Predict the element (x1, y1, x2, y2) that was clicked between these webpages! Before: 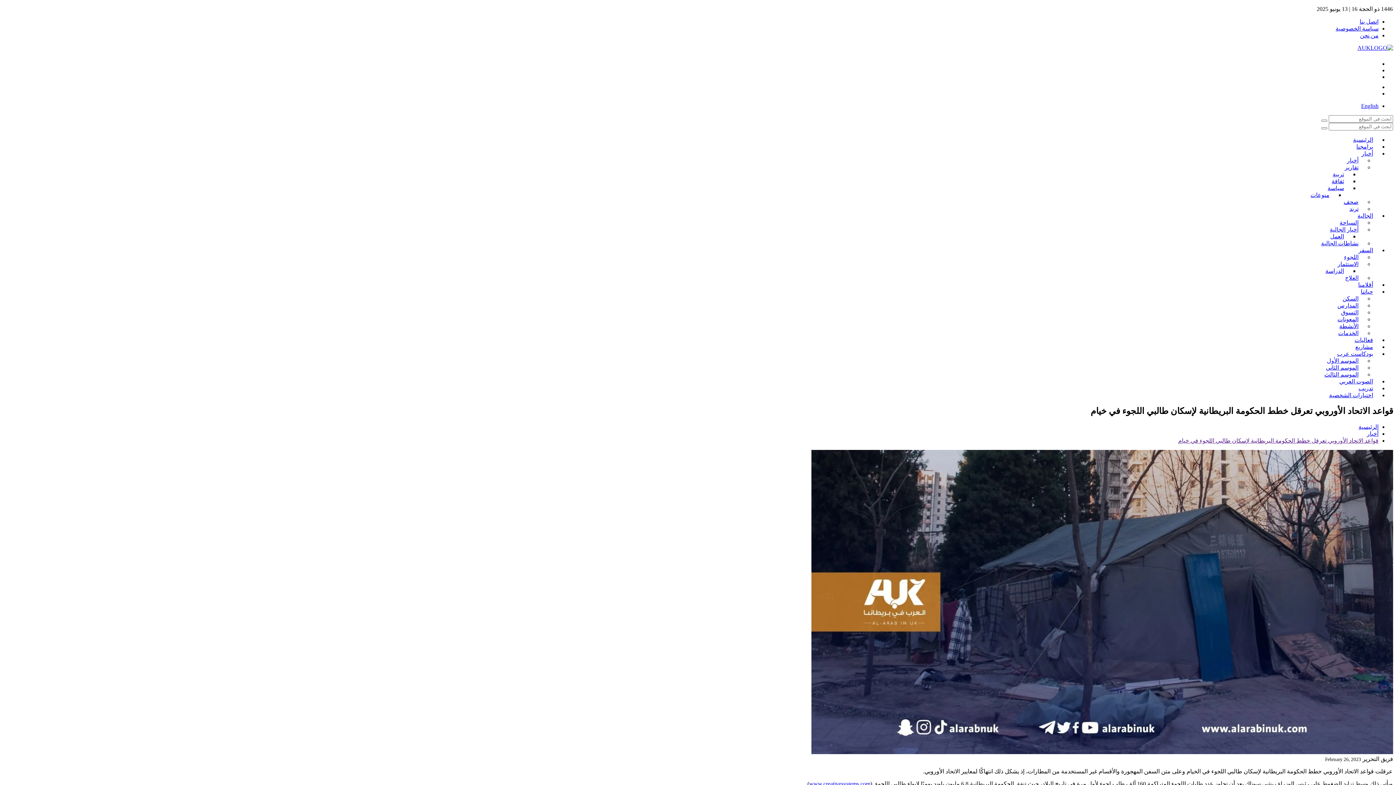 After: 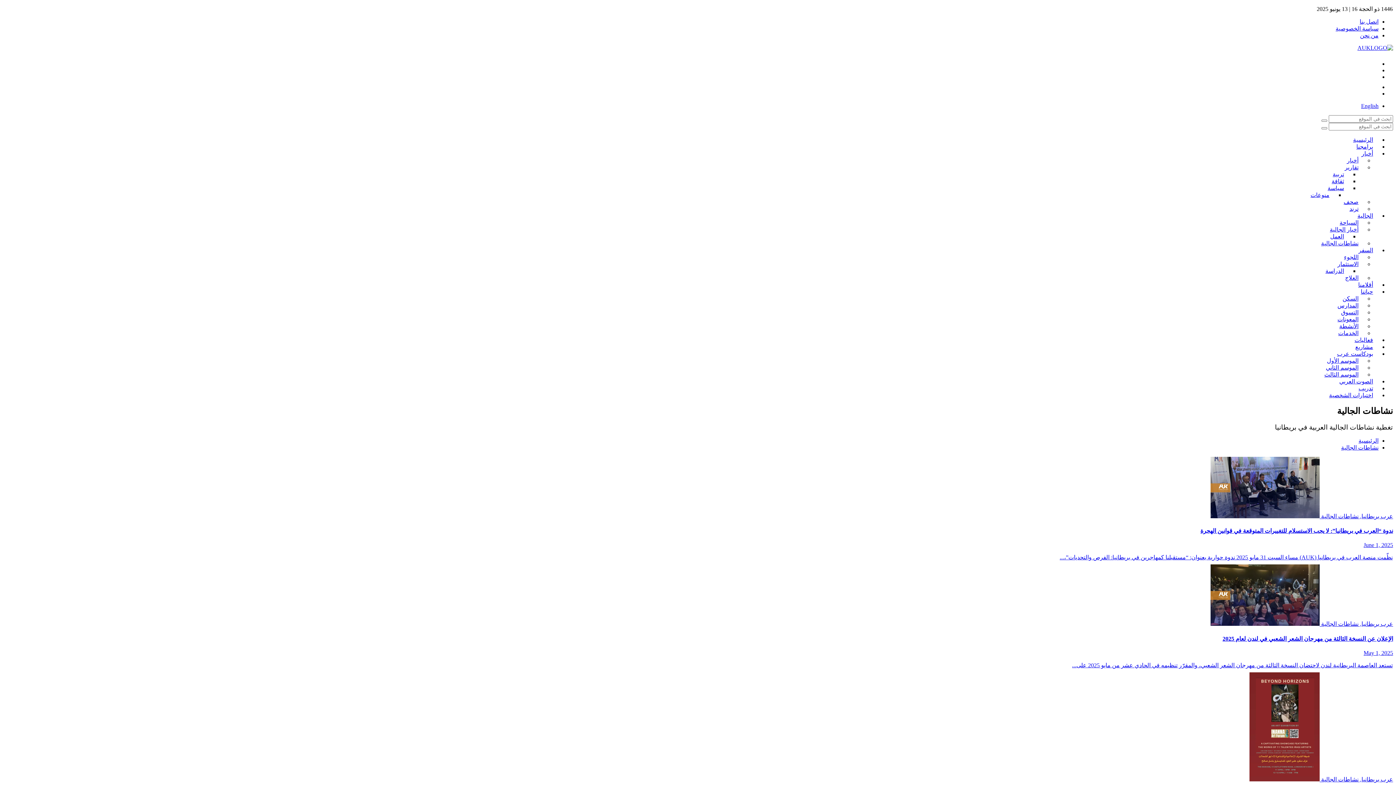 Action: label: نشاطات الجالية bbox: (1316, 236, 1364, 250)